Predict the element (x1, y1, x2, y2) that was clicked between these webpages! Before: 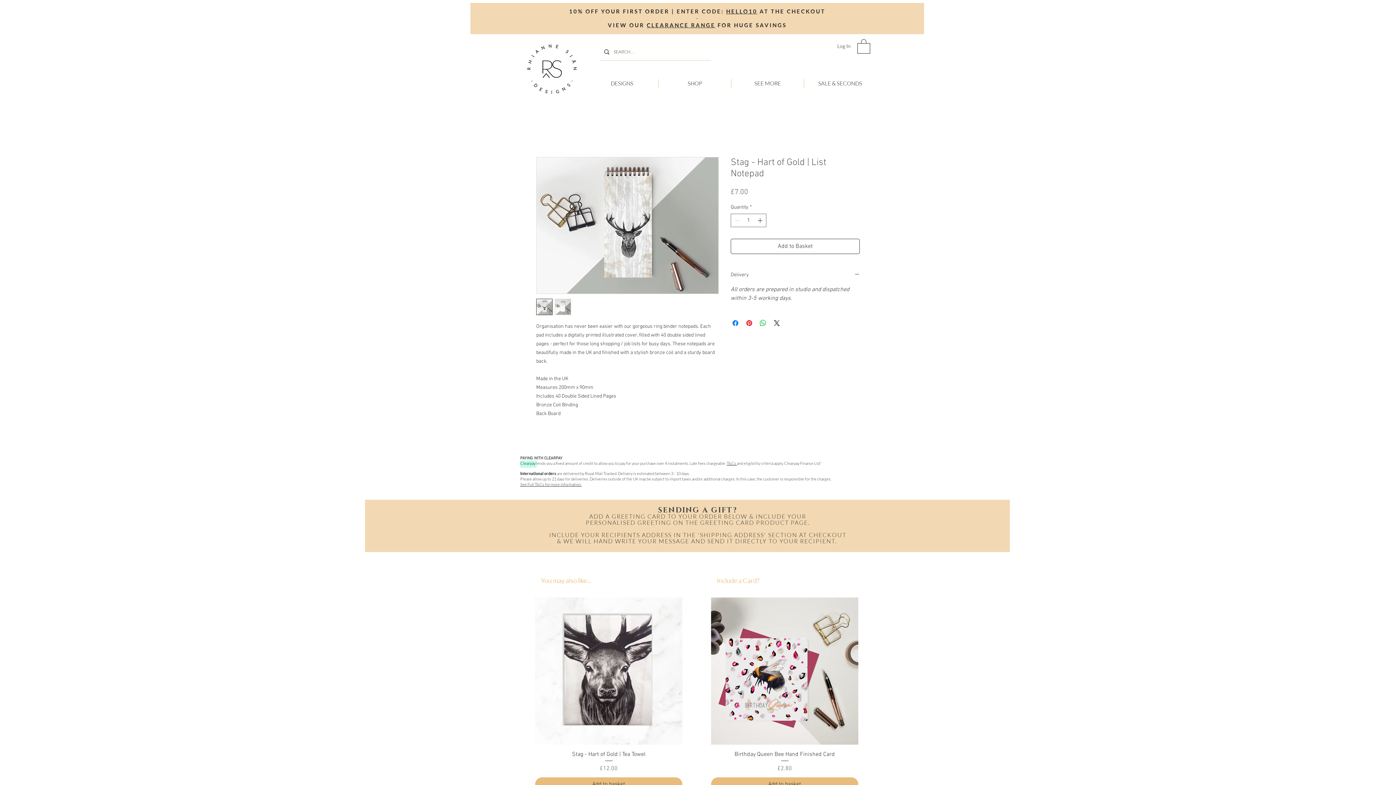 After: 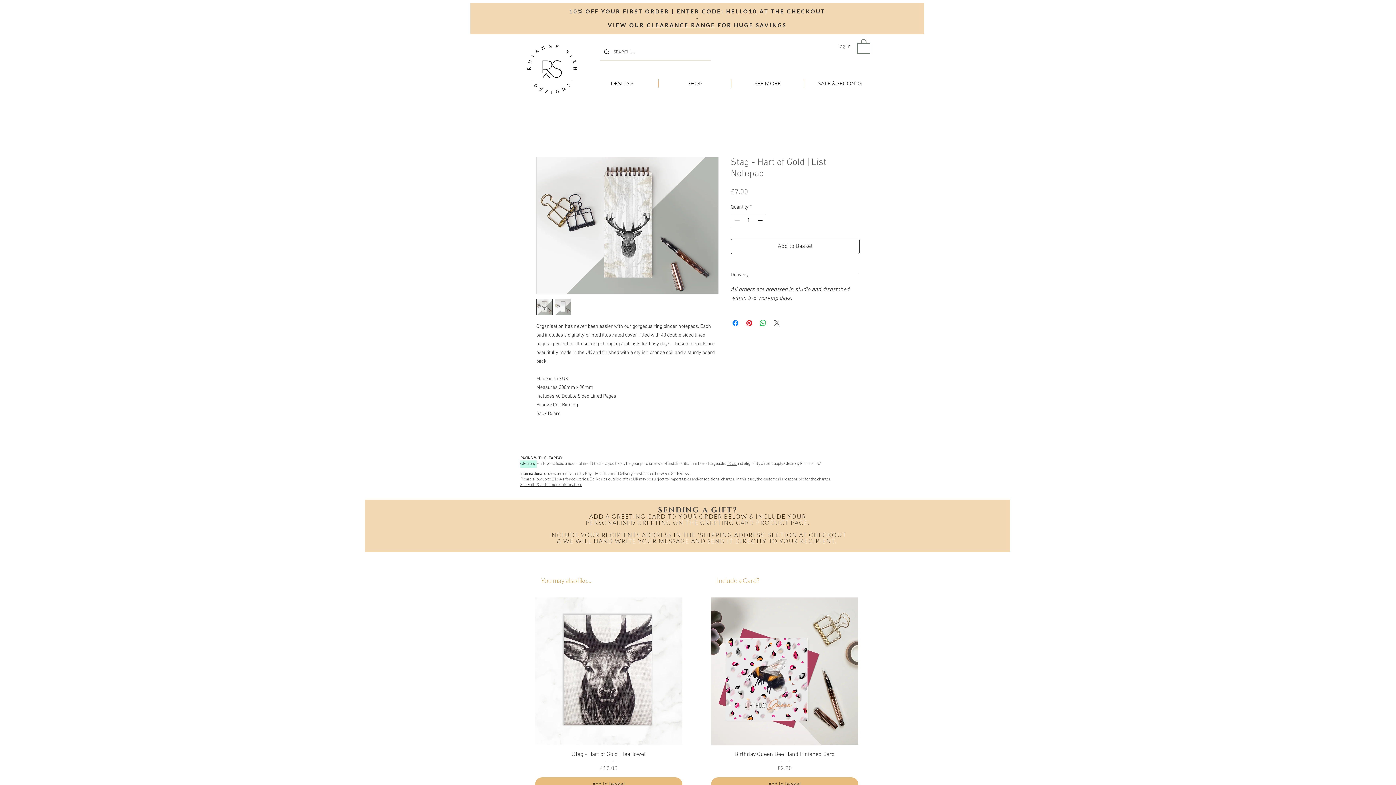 Action: bbox: (772, 318, 781, 327) label: Share on X